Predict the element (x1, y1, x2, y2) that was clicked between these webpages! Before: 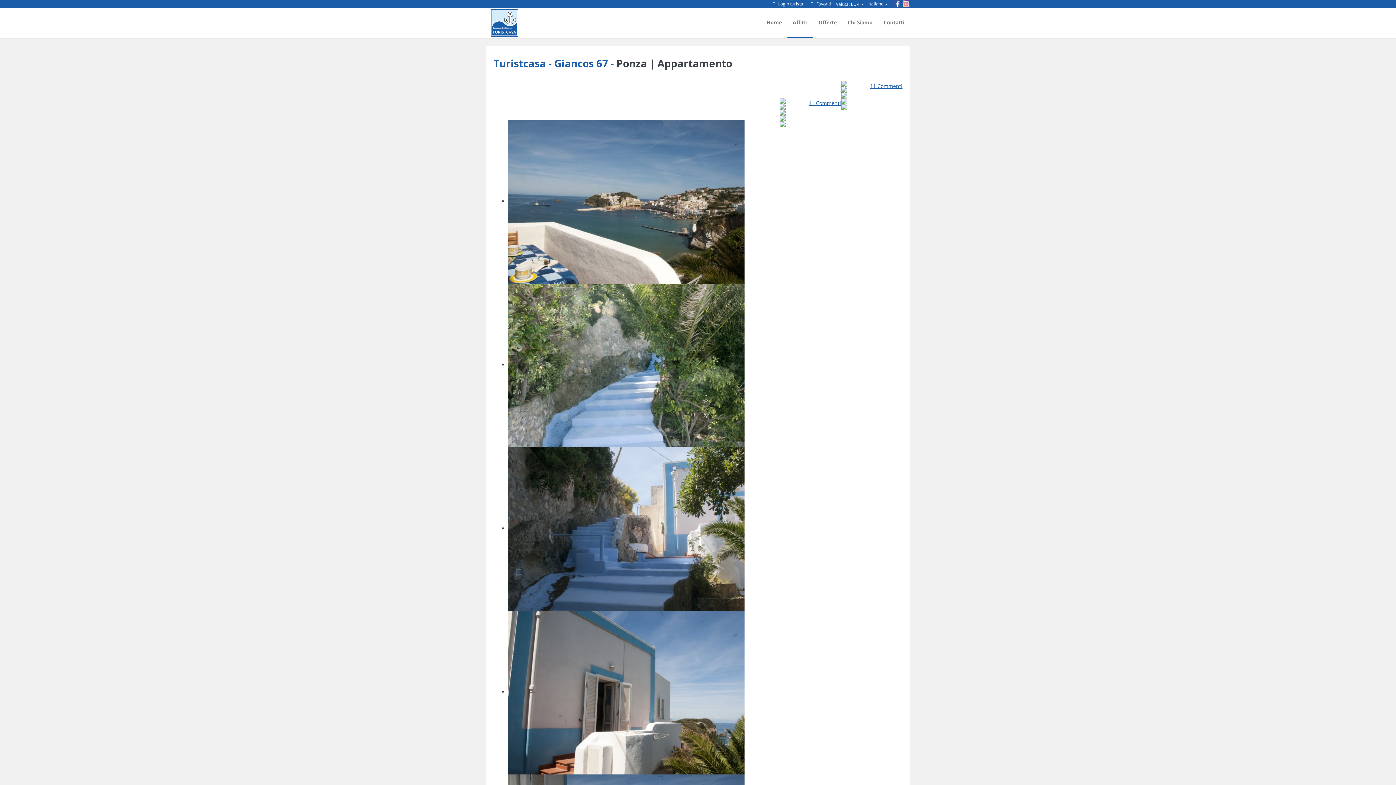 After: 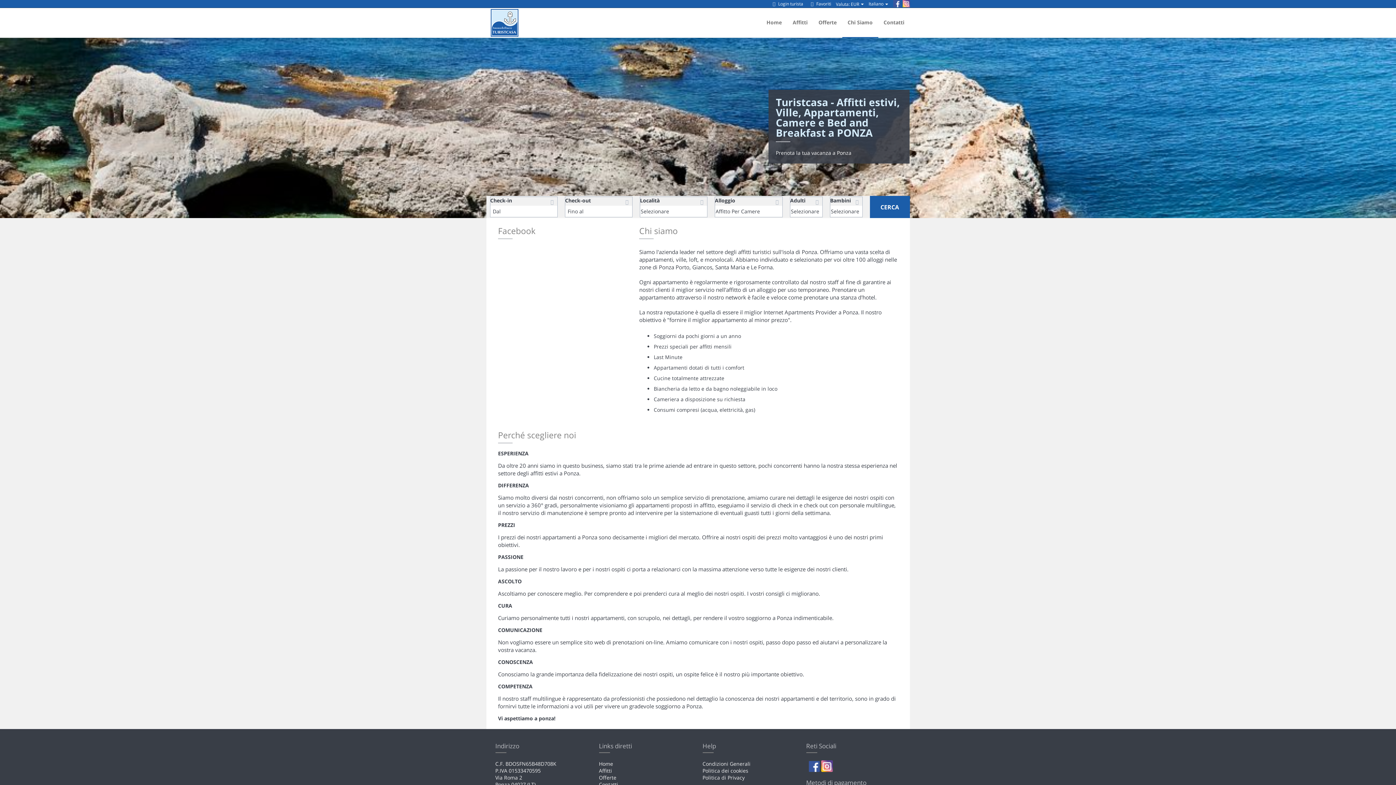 Action: label: Chi Siamo bbox: (842, 8, 878, 37)